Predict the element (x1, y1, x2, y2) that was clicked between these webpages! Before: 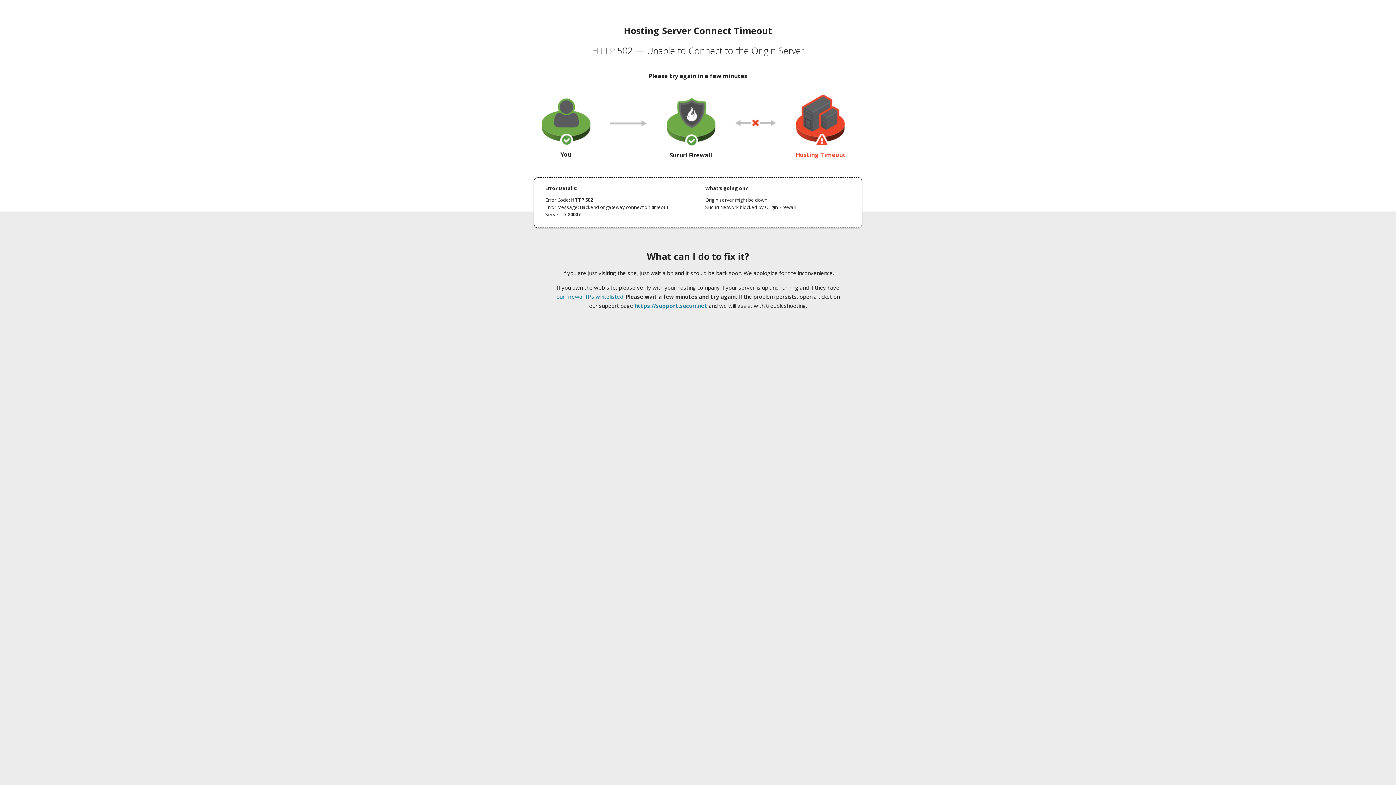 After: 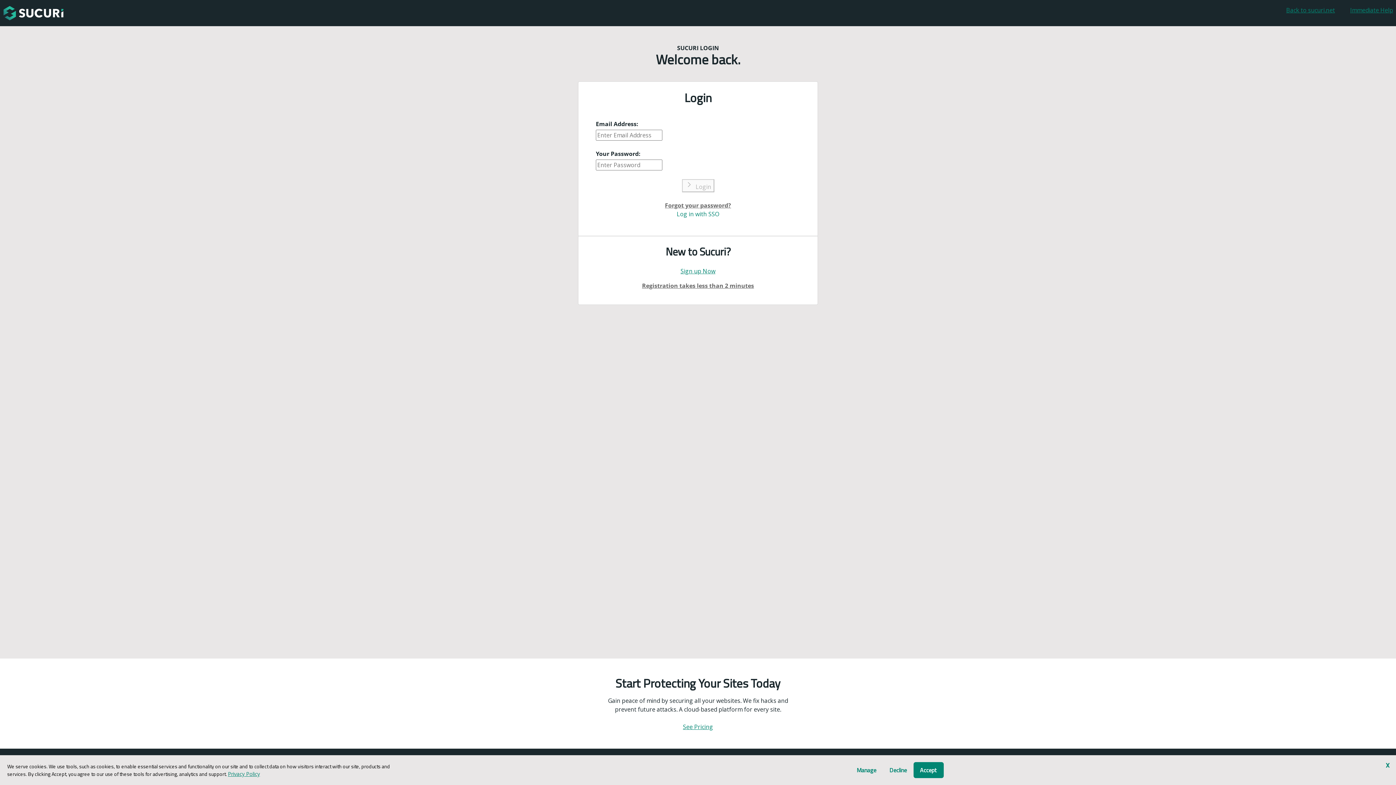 Action: bbox: (634, 302, 707, 309) label: https://support.sucuri.net